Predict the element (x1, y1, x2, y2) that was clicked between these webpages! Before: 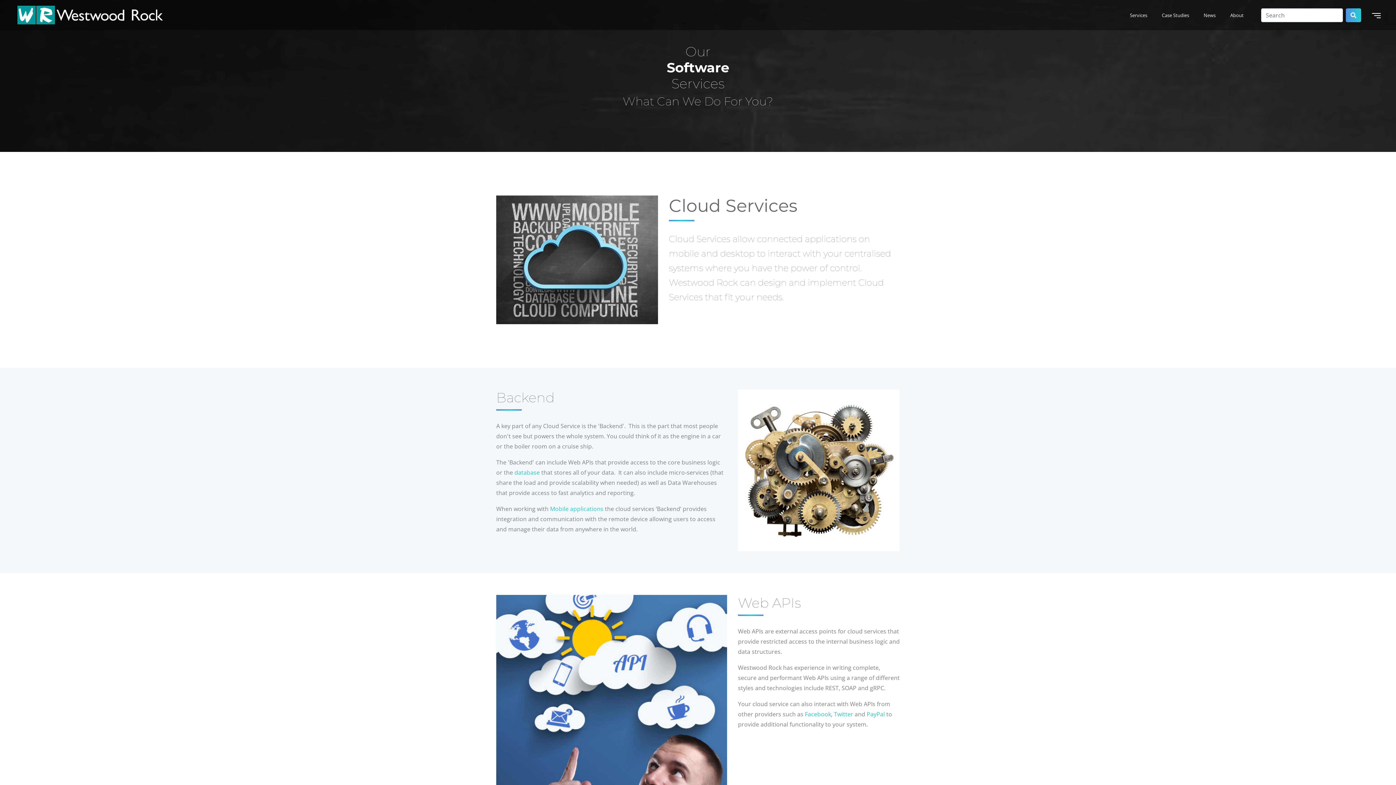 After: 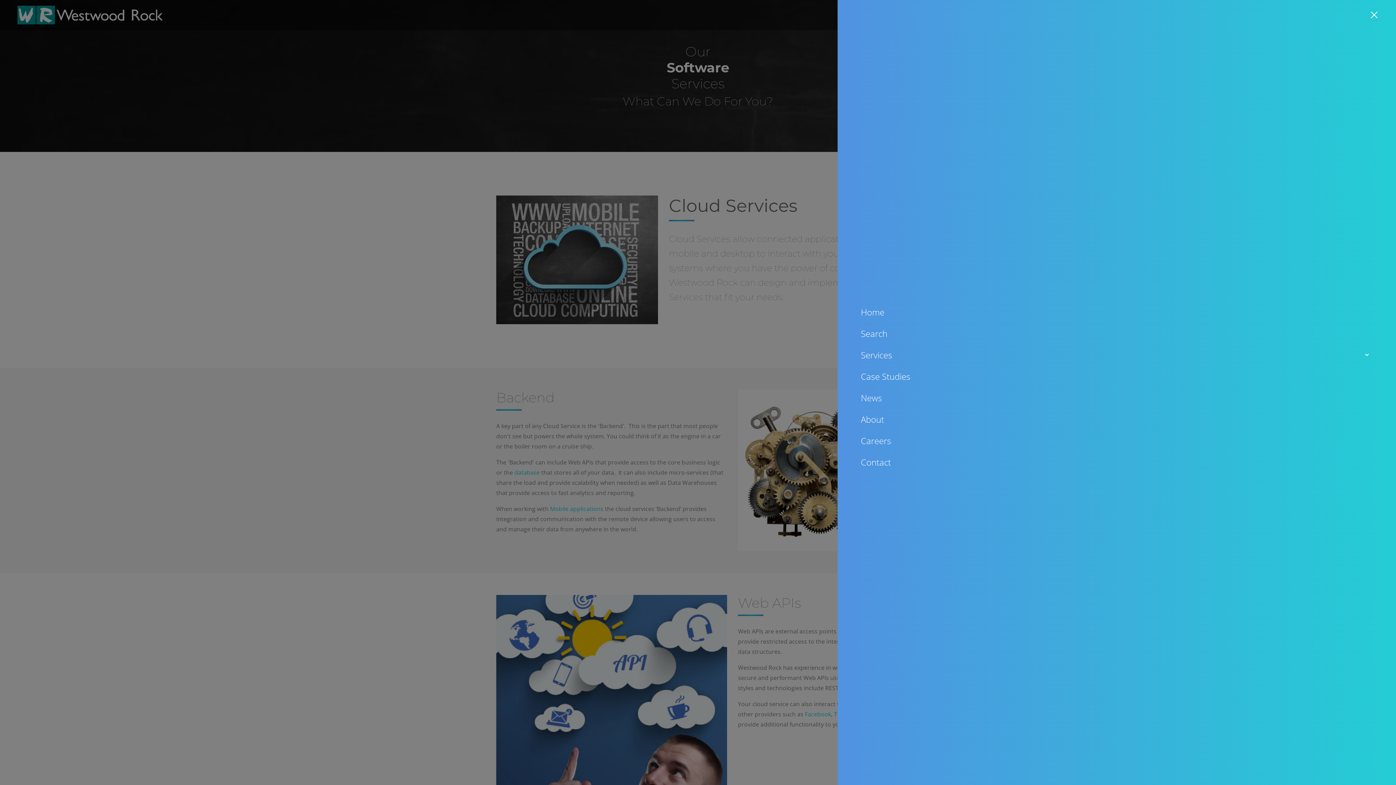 Action: bbox: (1370, 10, 1383, 20)